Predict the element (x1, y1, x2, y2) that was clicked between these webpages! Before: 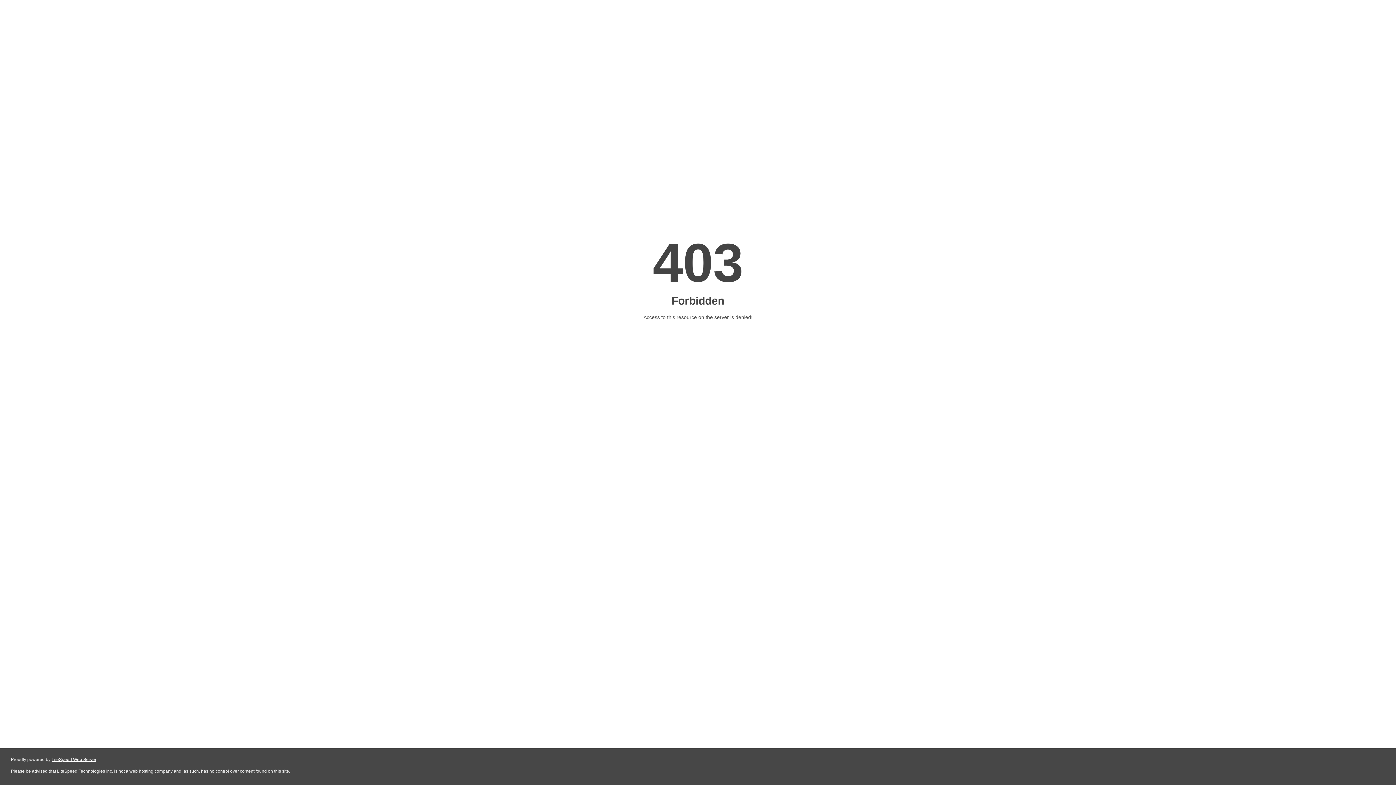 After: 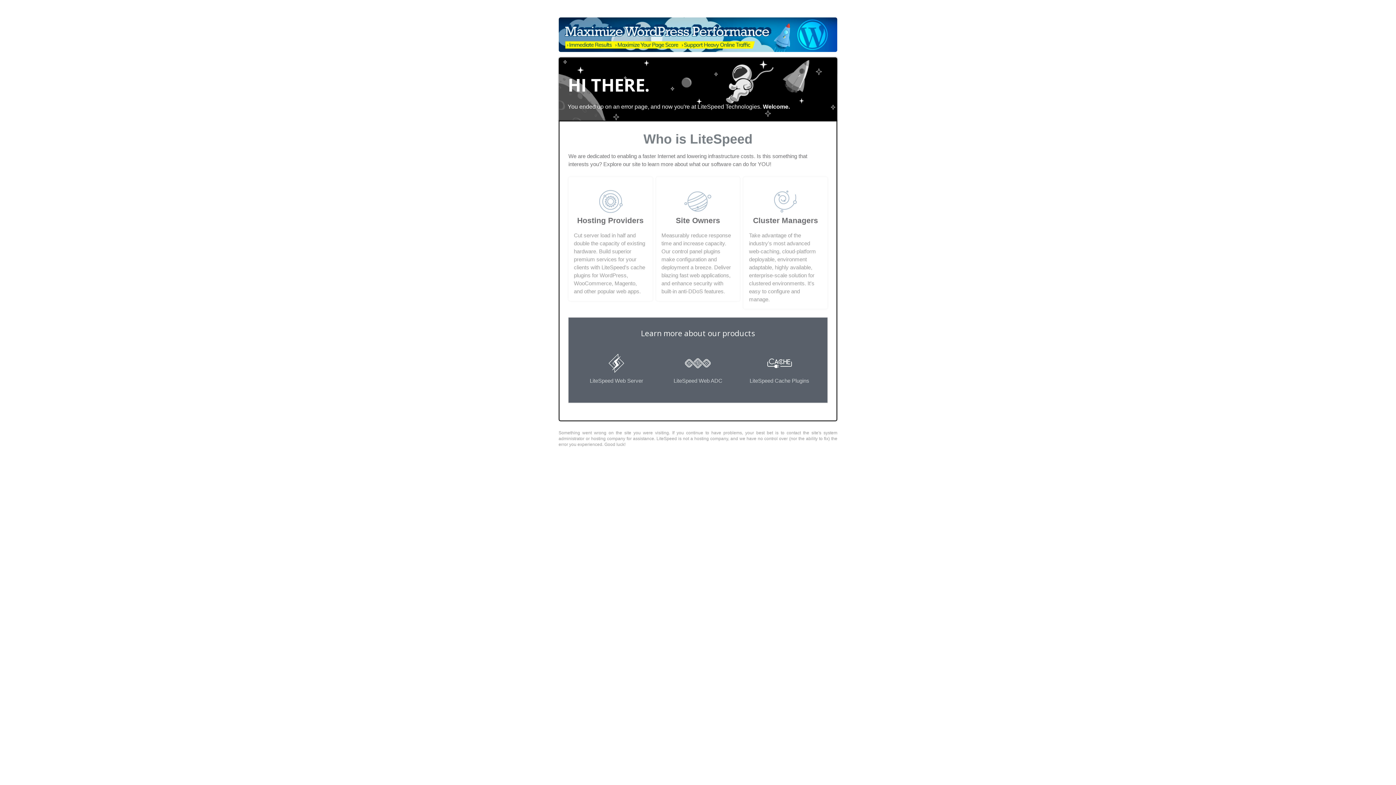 Action: bbox: (51, 757, 96, 762) label: LiteSpeed Web Server